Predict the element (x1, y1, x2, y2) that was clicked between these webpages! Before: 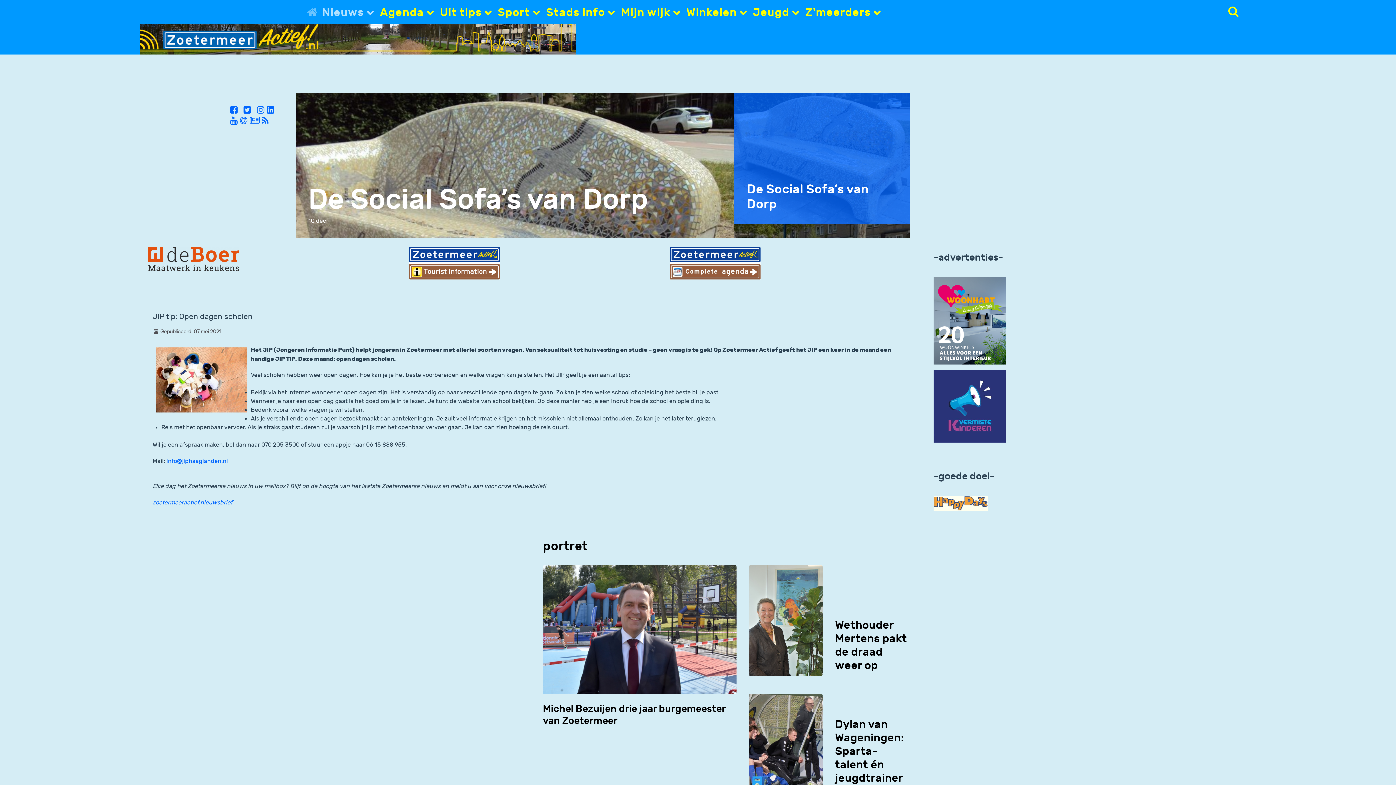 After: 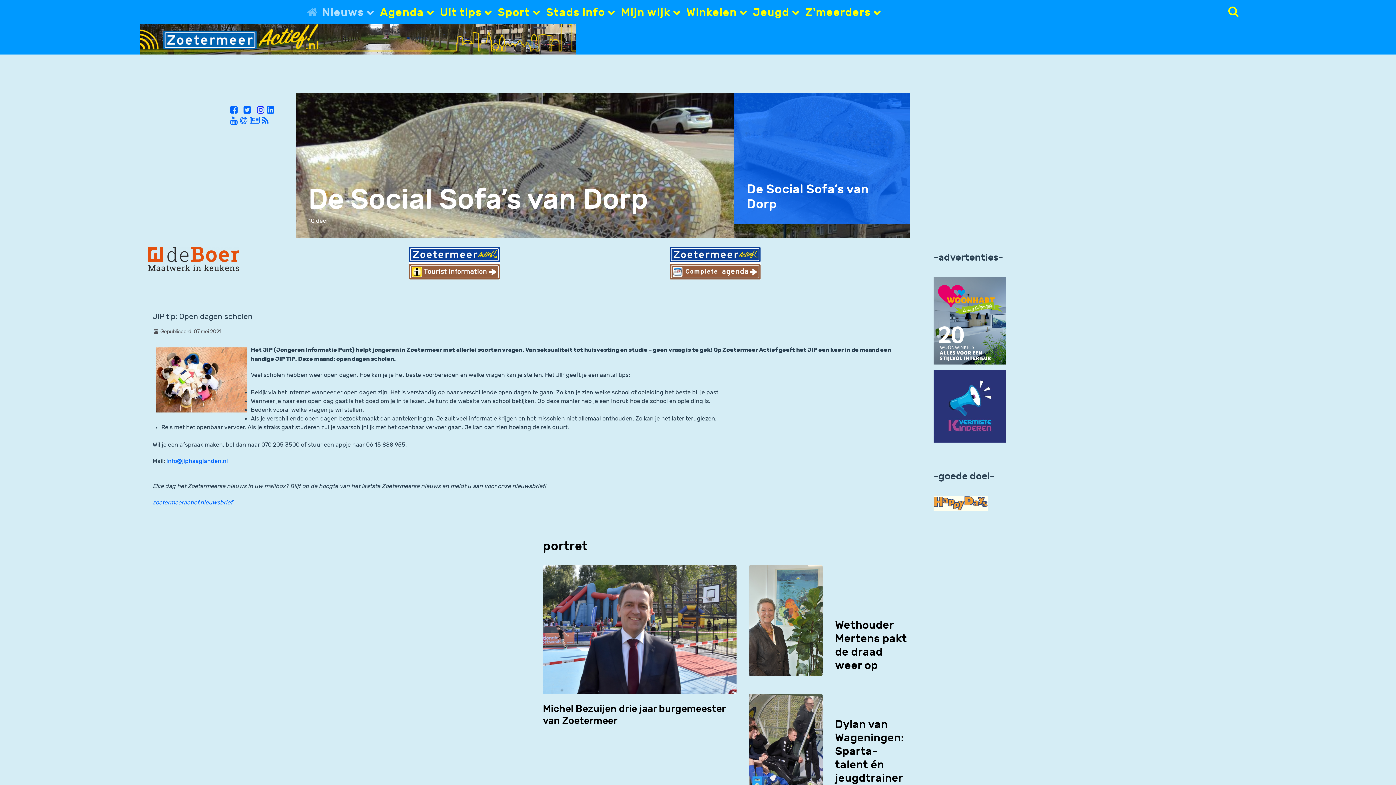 Action: bbox: (256, 105, 266, 115) label:  